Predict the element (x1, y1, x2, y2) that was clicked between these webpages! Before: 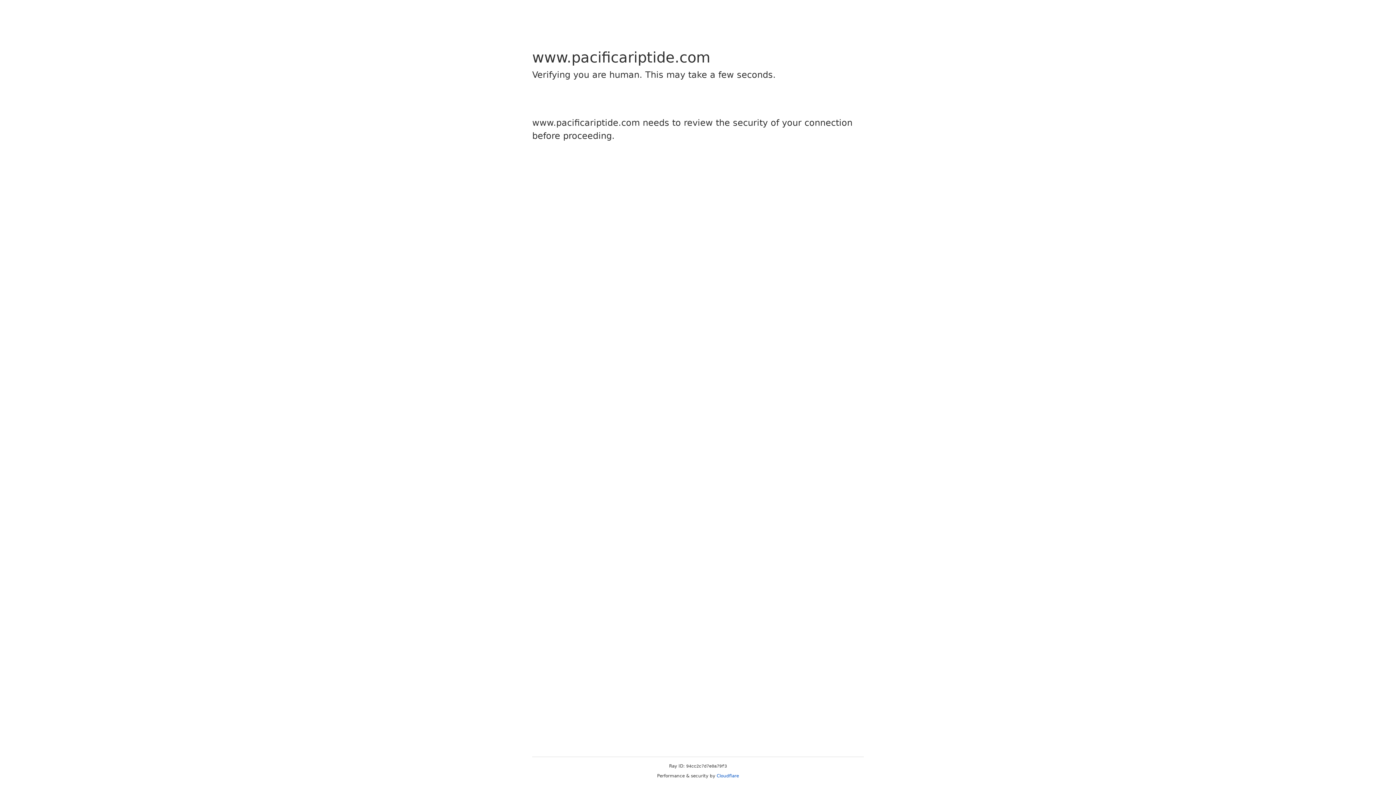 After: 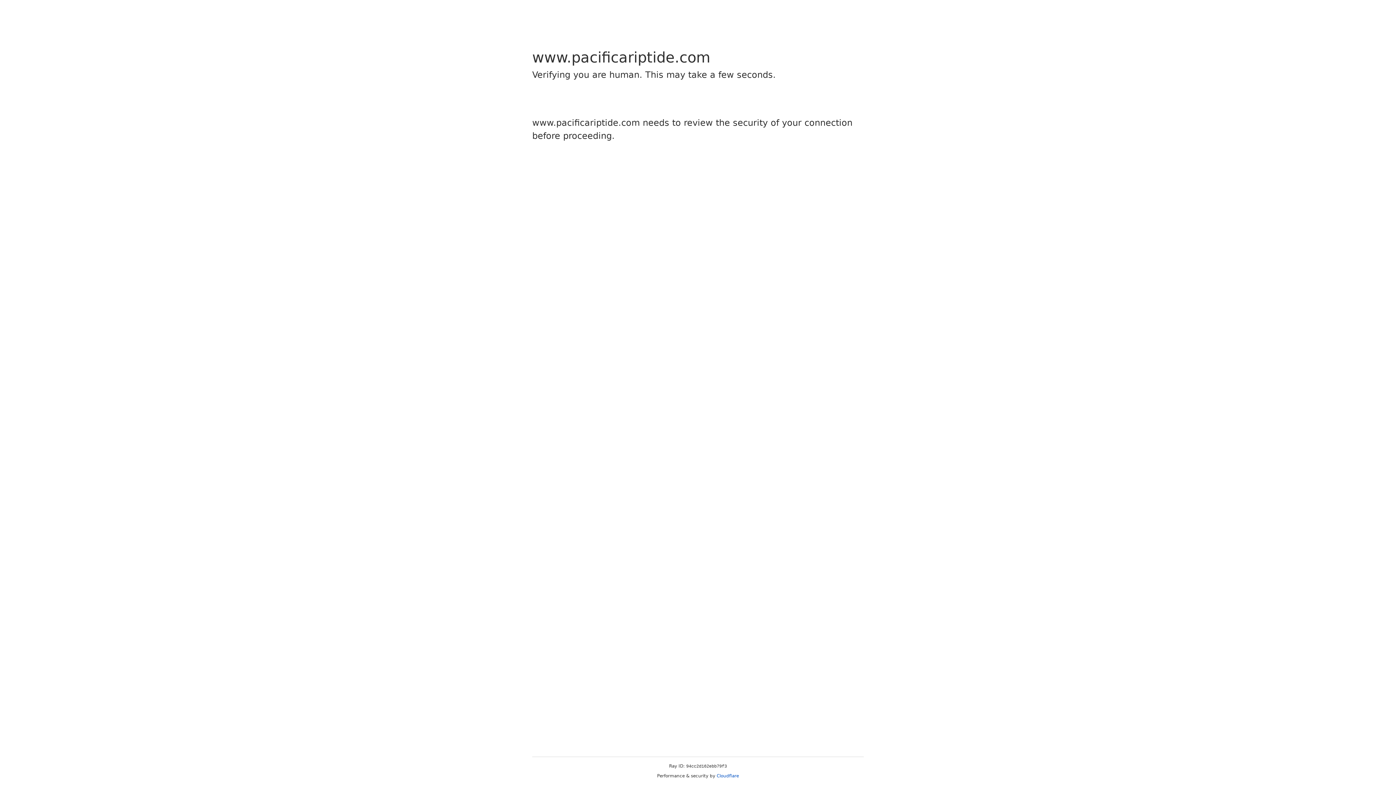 Action: label: Cloudflare bbox: (716, 773, 739, 778)